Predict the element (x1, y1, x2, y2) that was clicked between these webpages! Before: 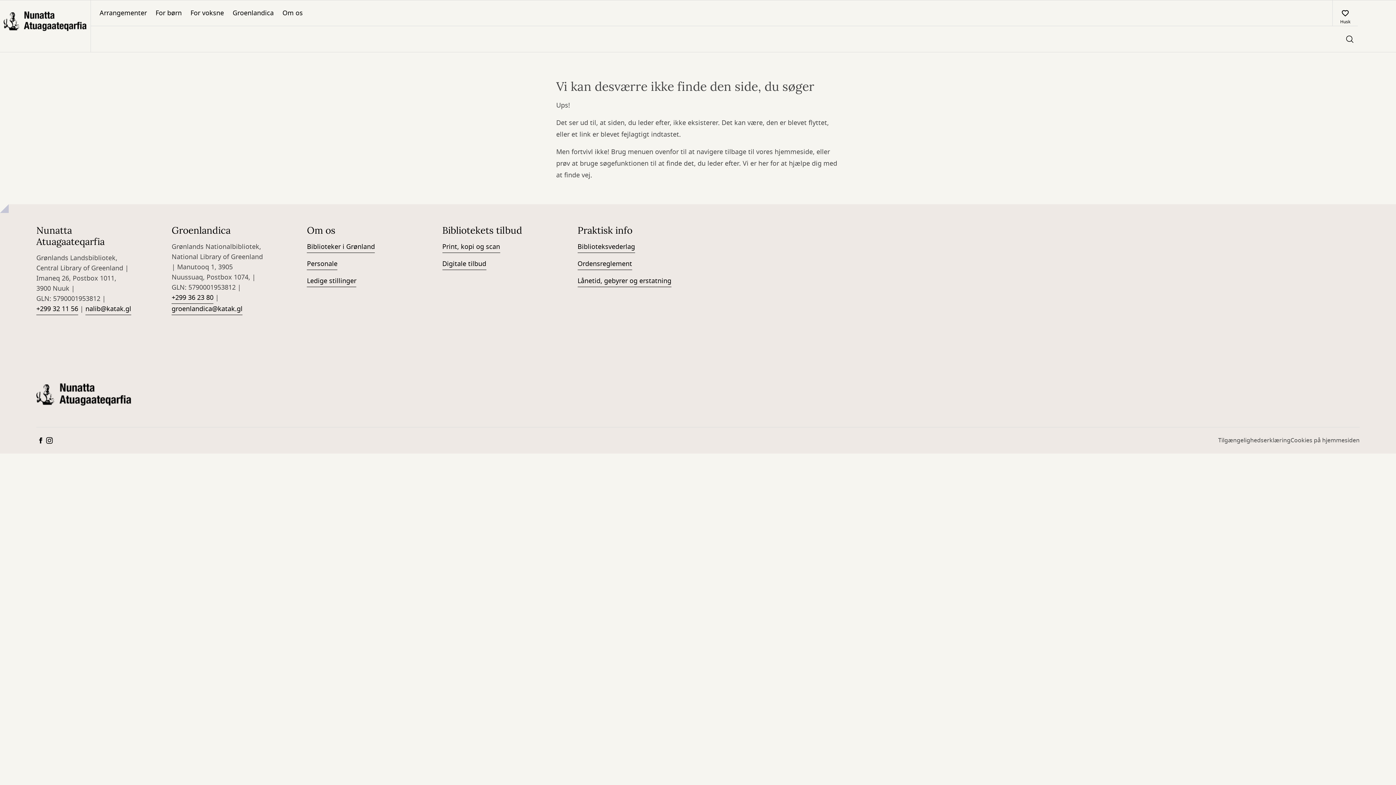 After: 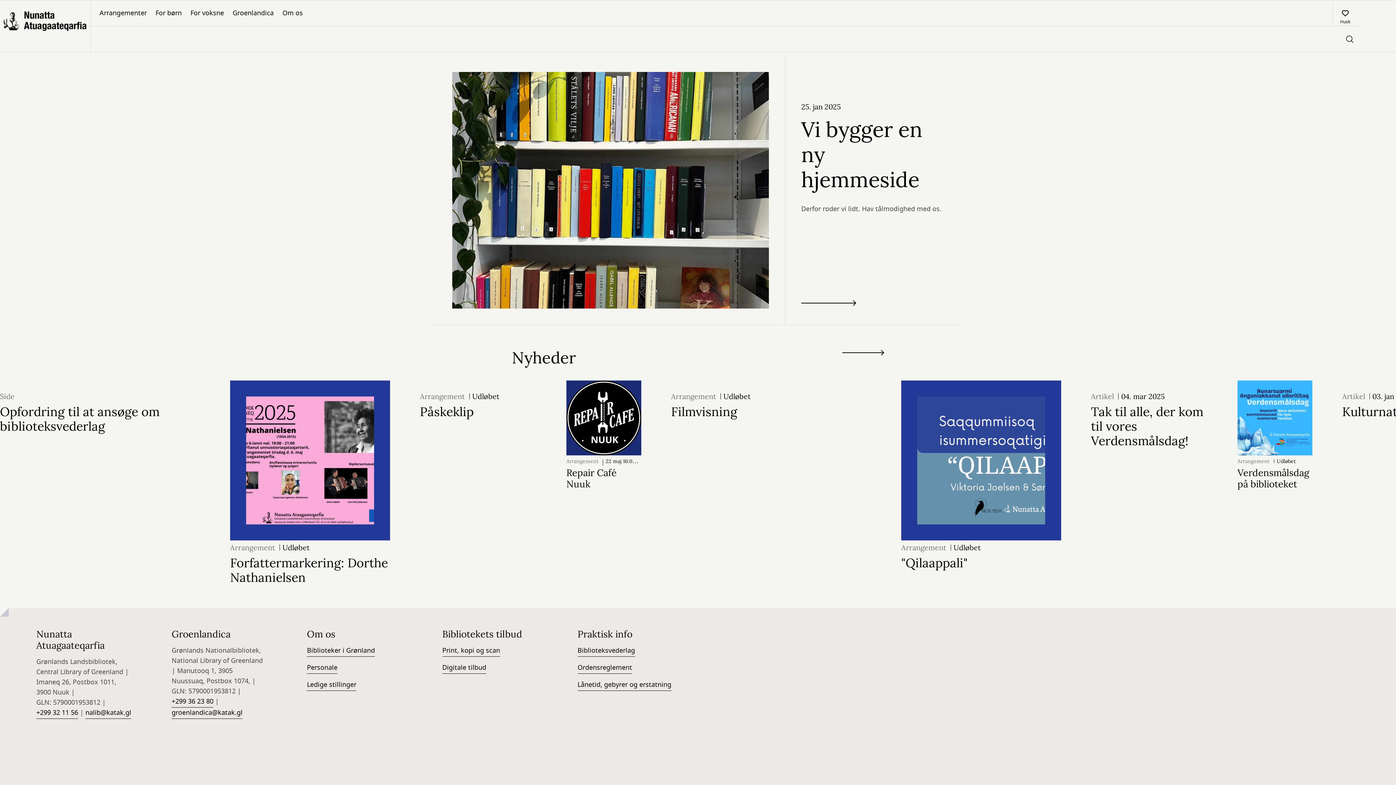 Action: bbox: (36, 382, 131, 418) label: Go to frontpage